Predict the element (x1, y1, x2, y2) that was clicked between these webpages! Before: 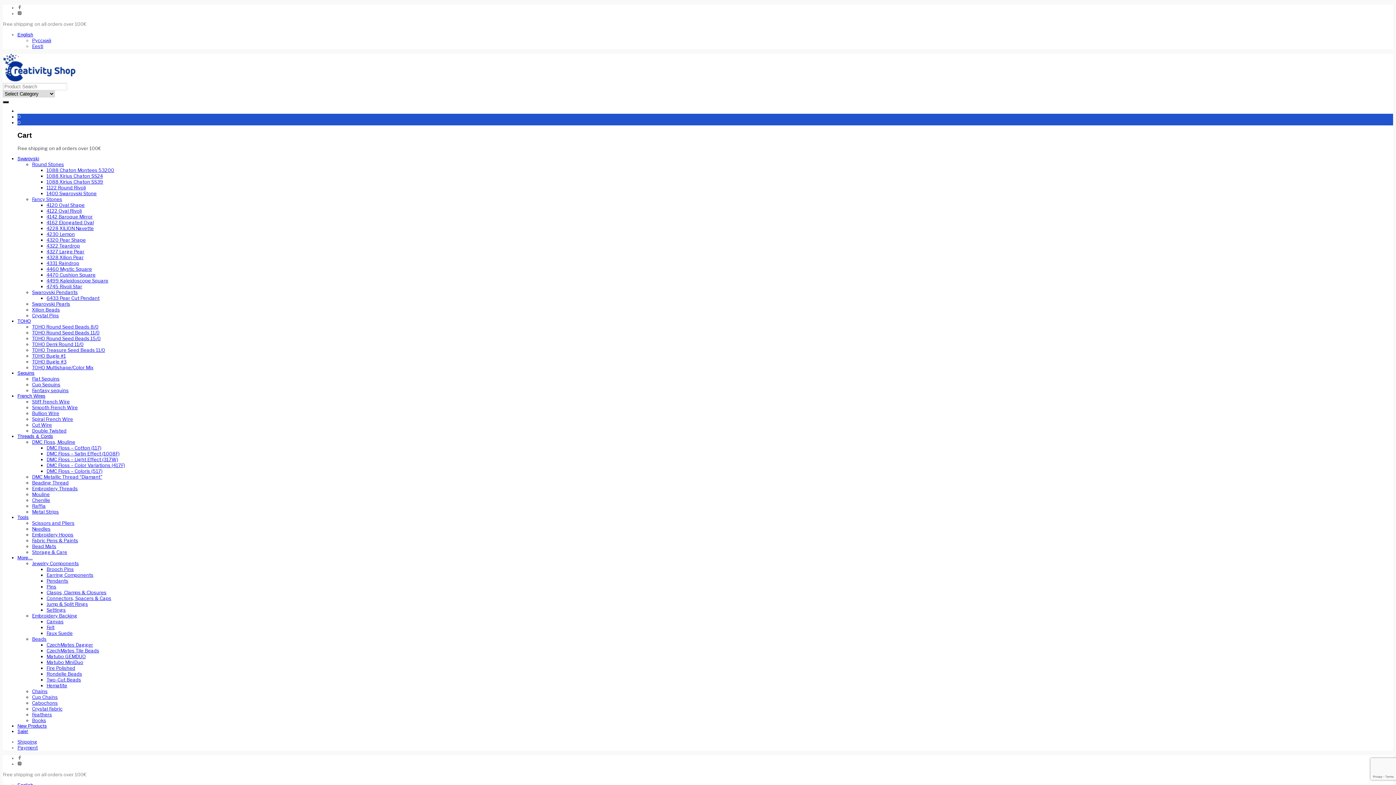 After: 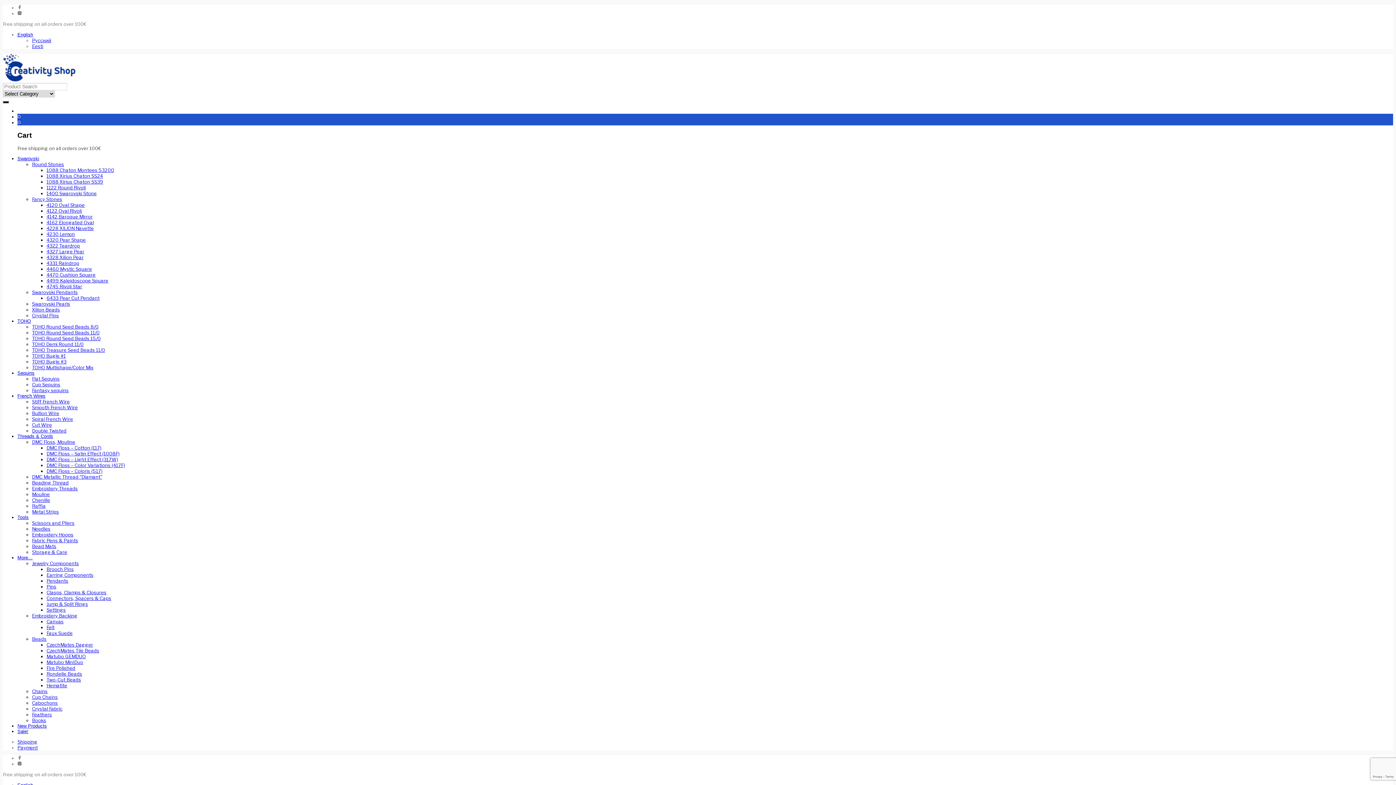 Action: label: 4228 XILION Navette bbox: (46, 225, 93, 231)